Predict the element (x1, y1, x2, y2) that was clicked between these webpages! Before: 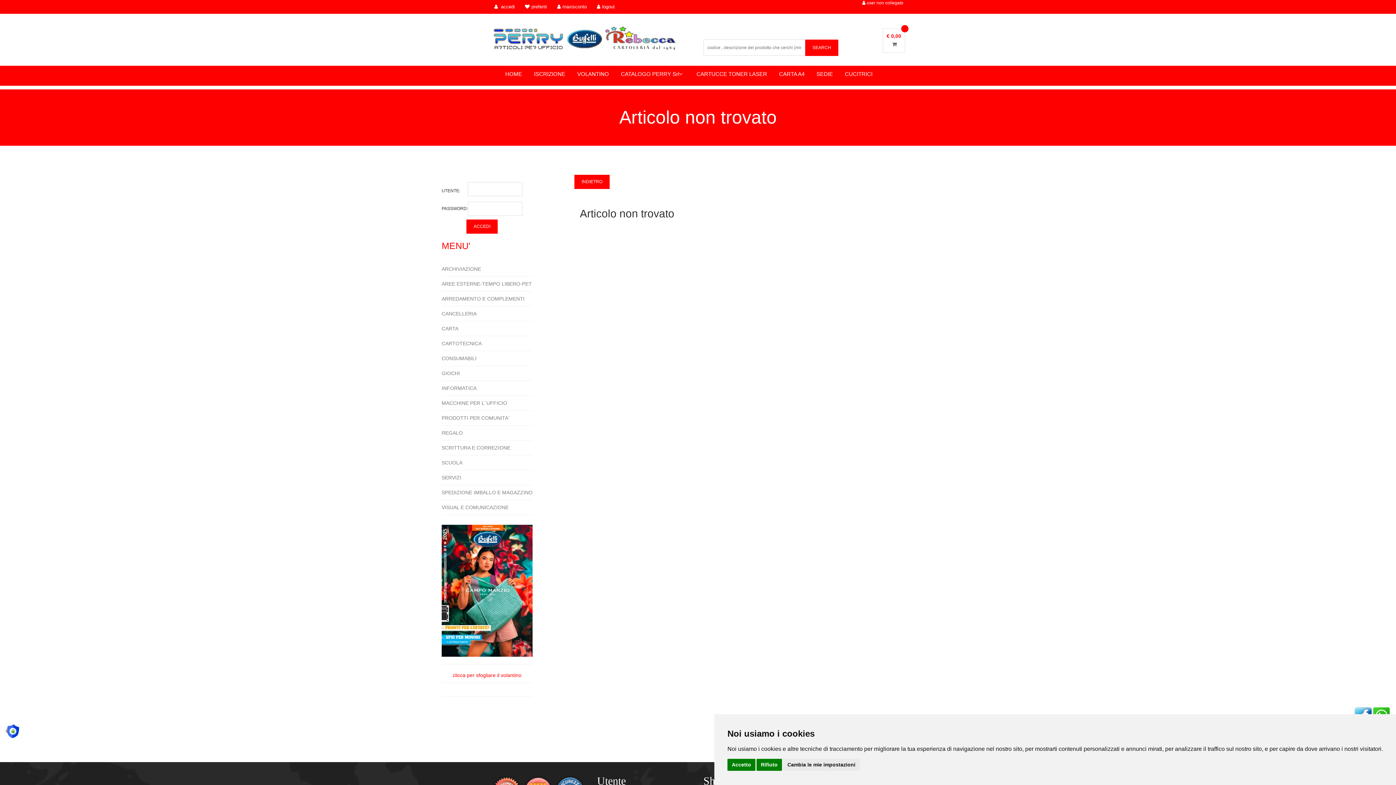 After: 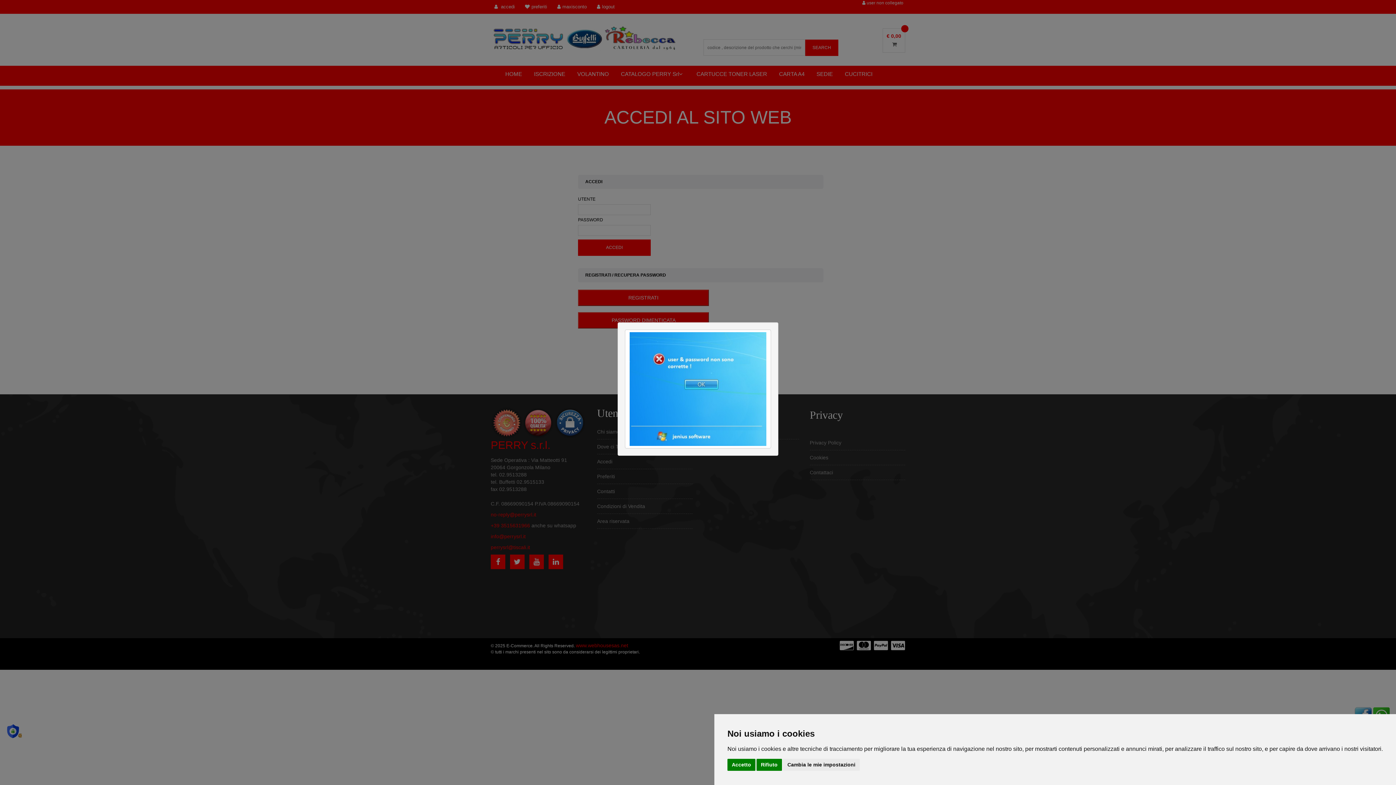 Action: bbox: (490, 0, 518, 13) label:  accedi